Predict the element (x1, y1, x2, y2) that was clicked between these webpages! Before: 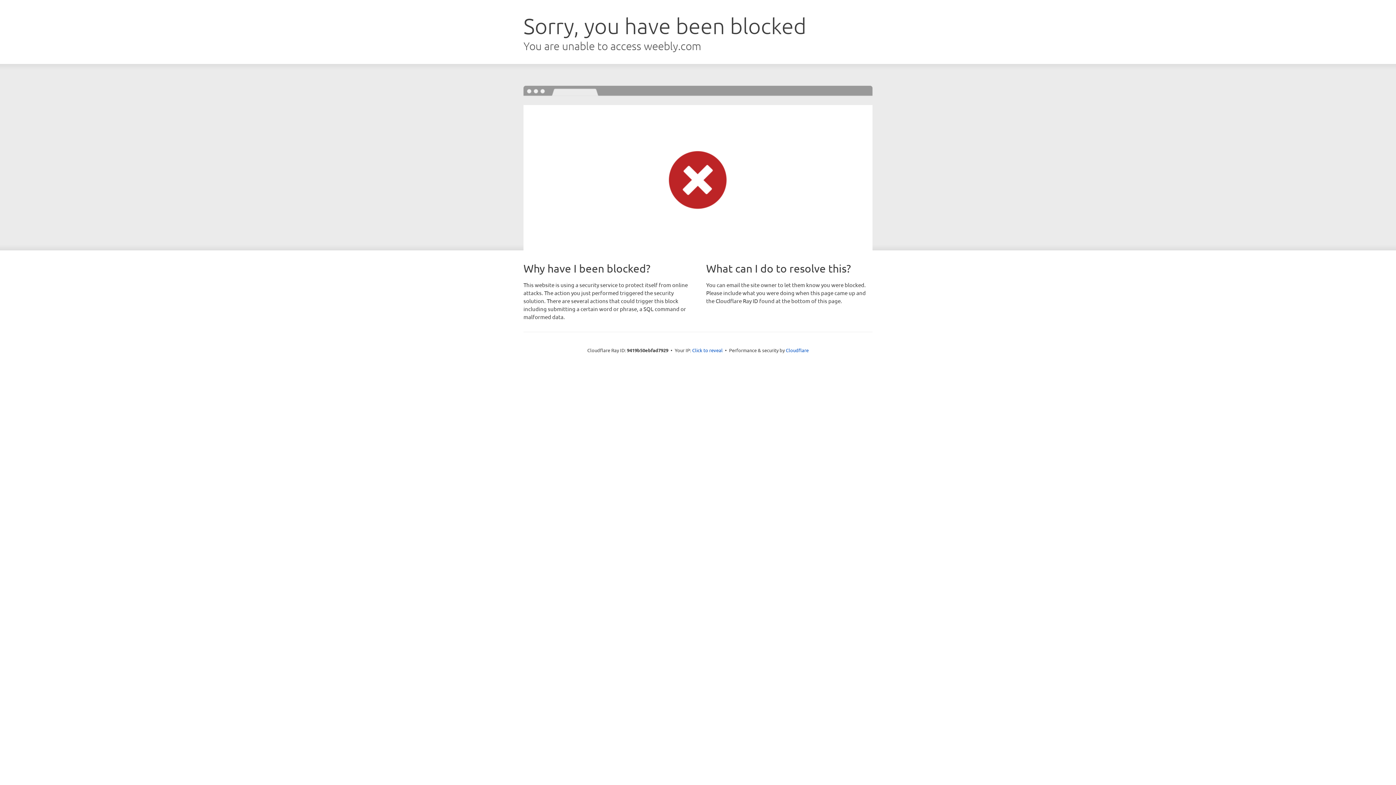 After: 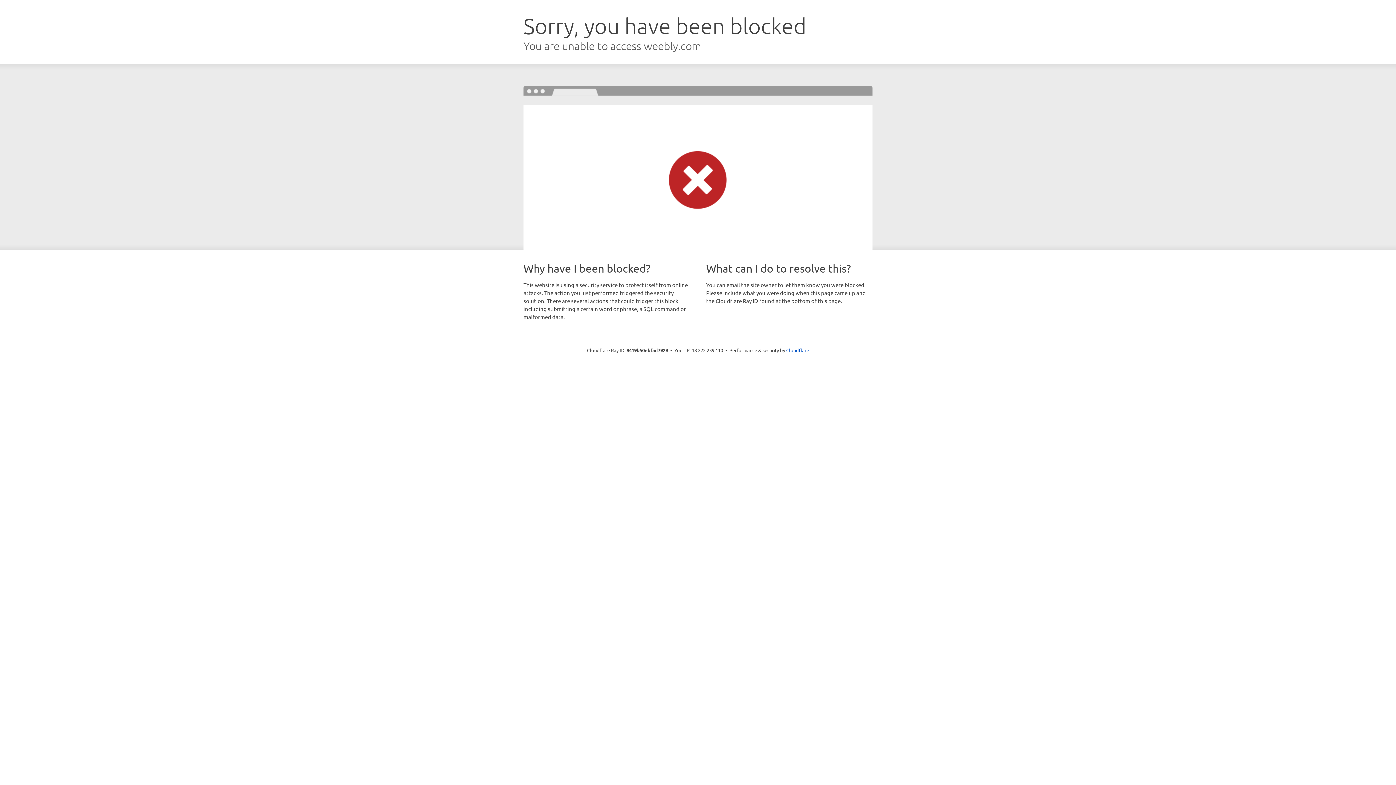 Action: bbox: (692, 346, 722, 353) label: Click to reveal